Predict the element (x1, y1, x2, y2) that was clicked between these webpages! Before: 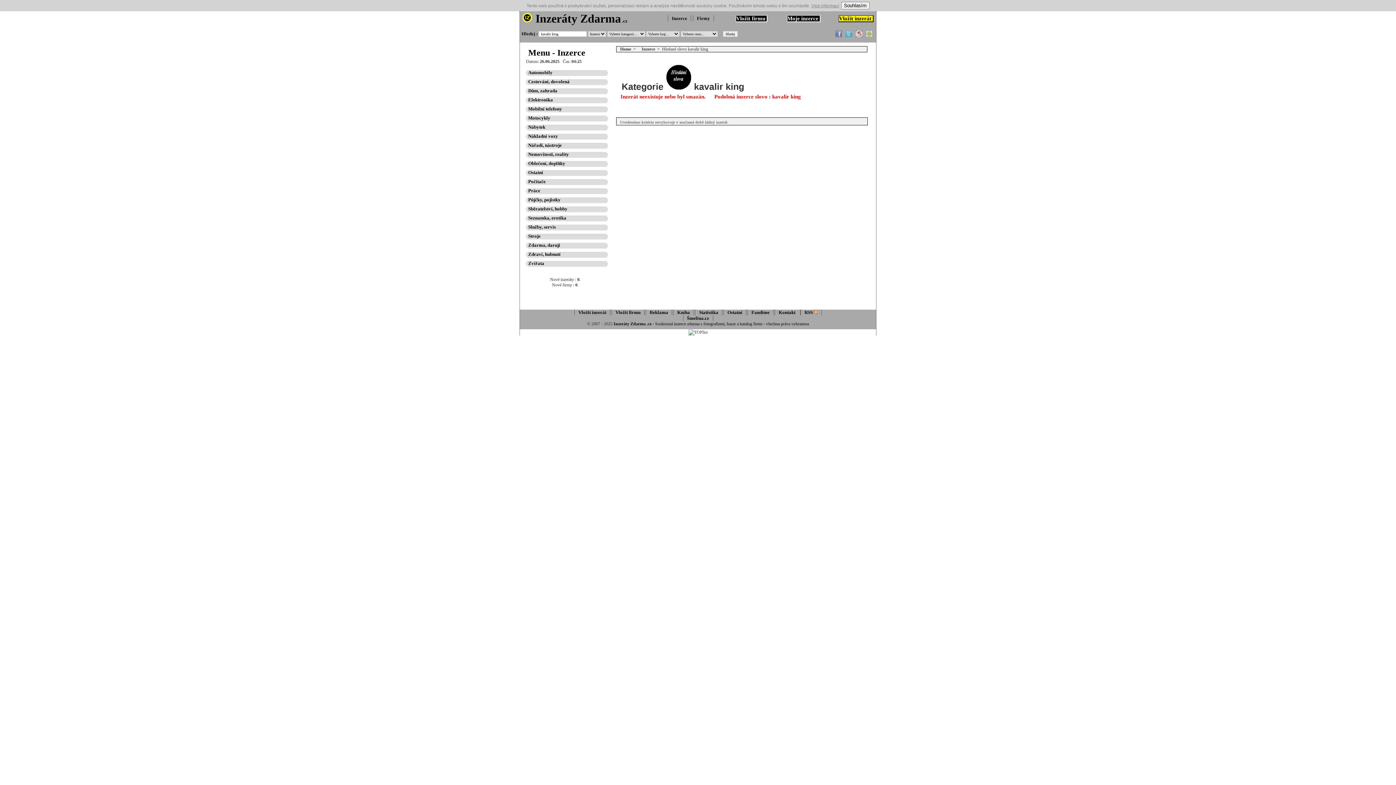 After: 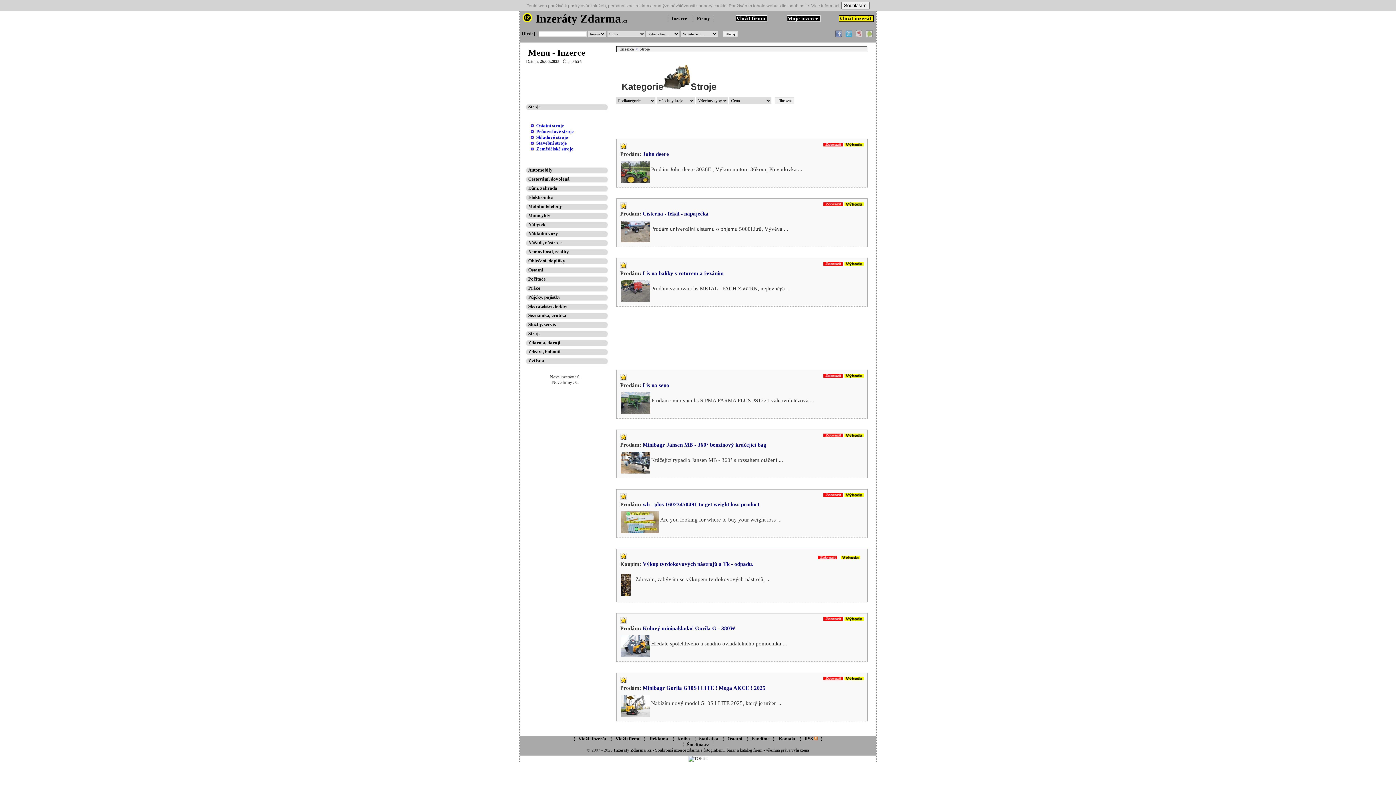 Action: label: Stroje bbox: (521, 233, 540, 239)